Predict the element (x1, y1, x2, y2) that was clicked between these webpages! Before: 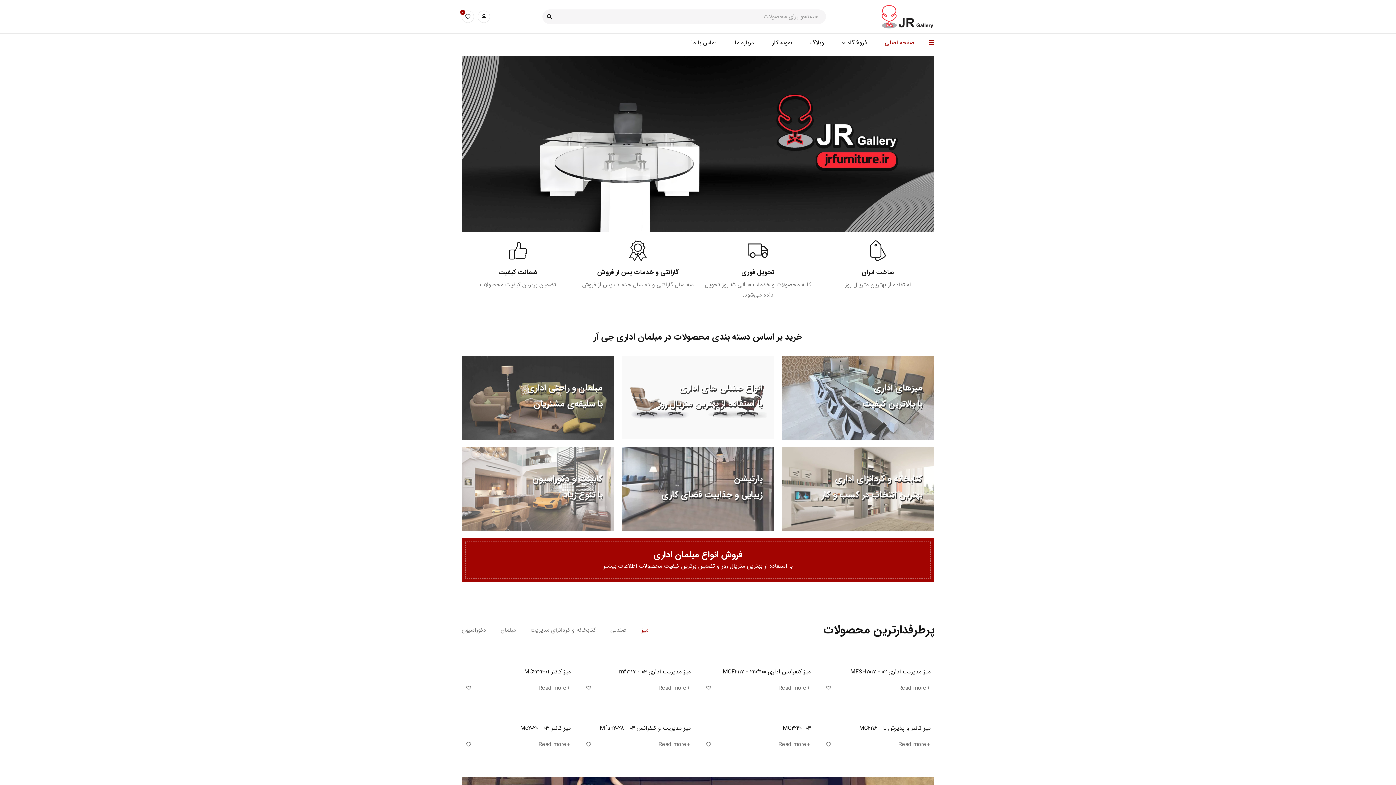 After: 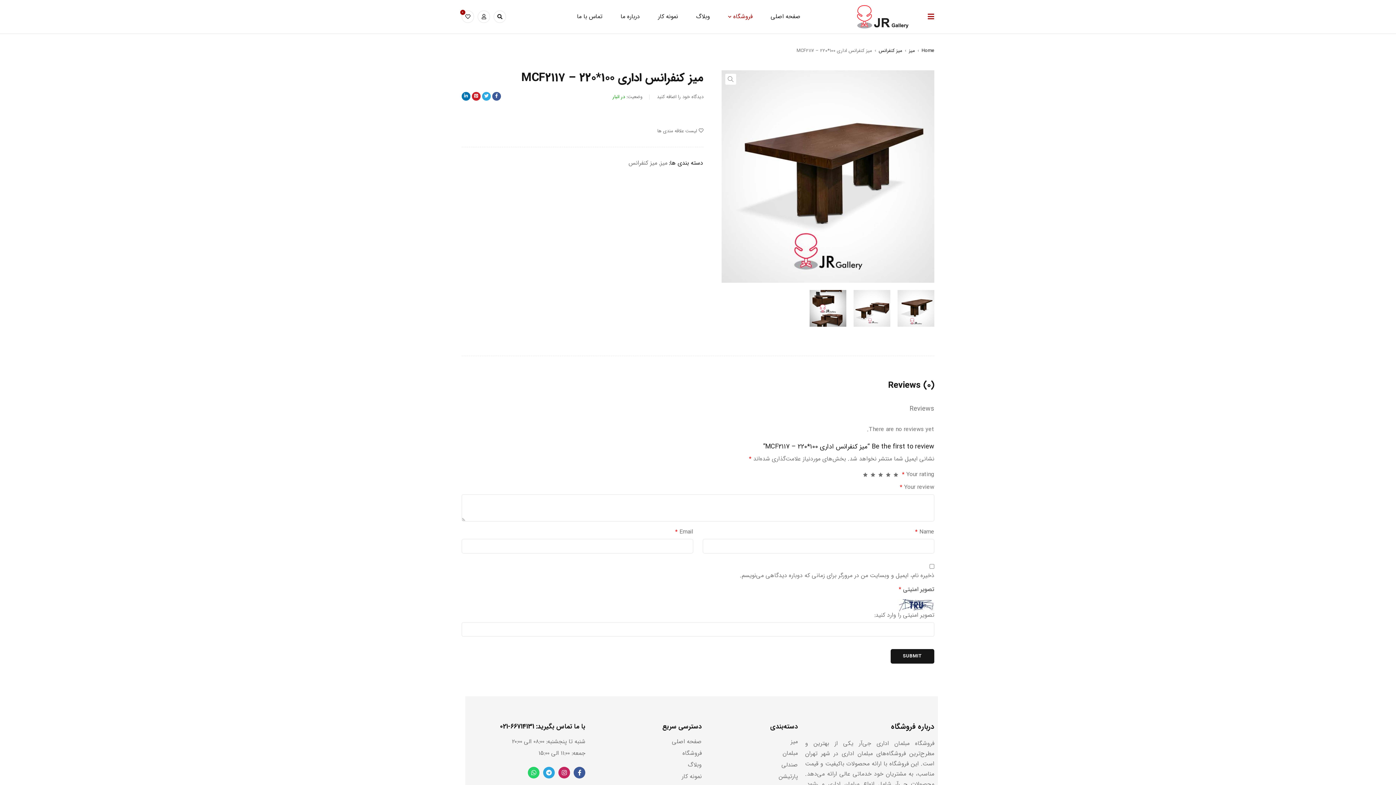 Action: label: Read more about “میز کنفرانس اداری MCF2117 - 220*100” bbox: (778, 683, 810, 694)